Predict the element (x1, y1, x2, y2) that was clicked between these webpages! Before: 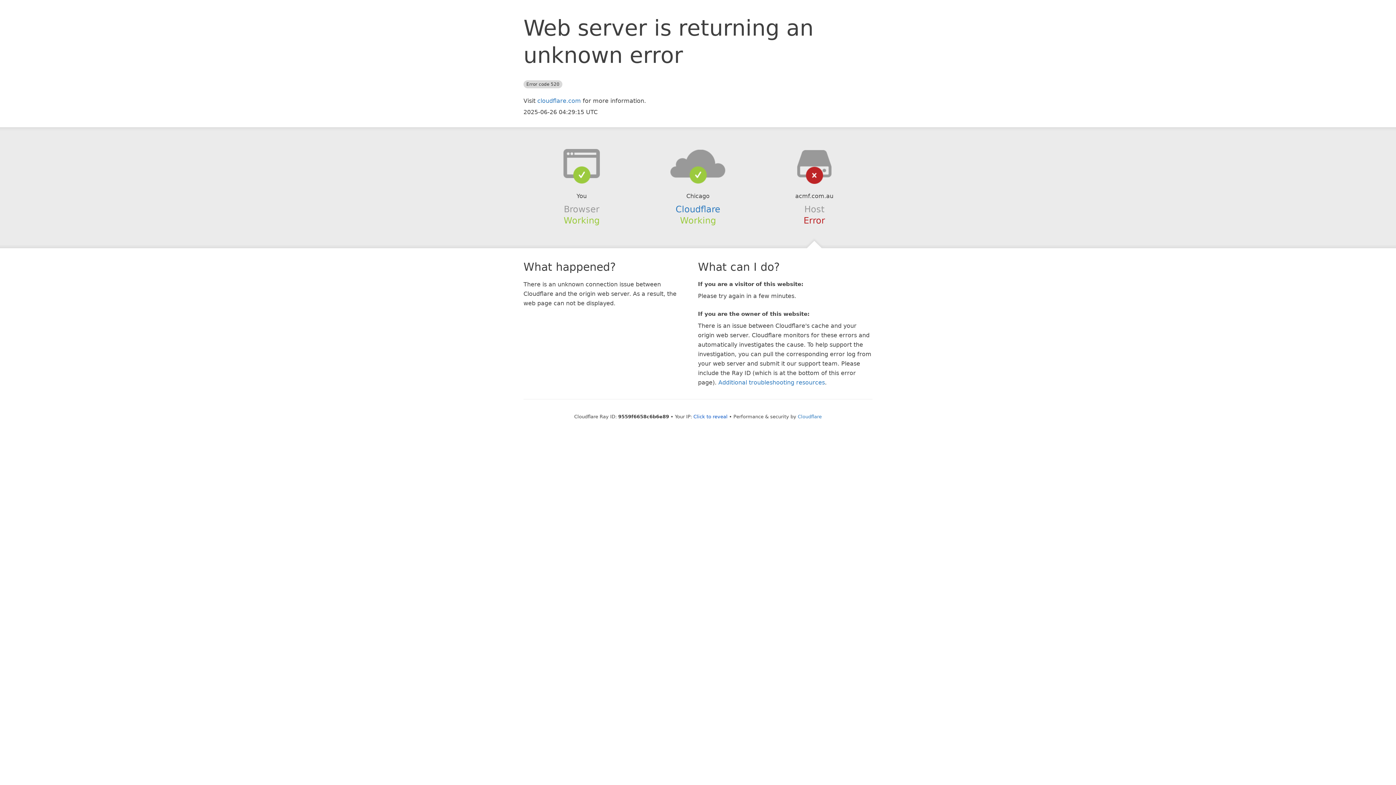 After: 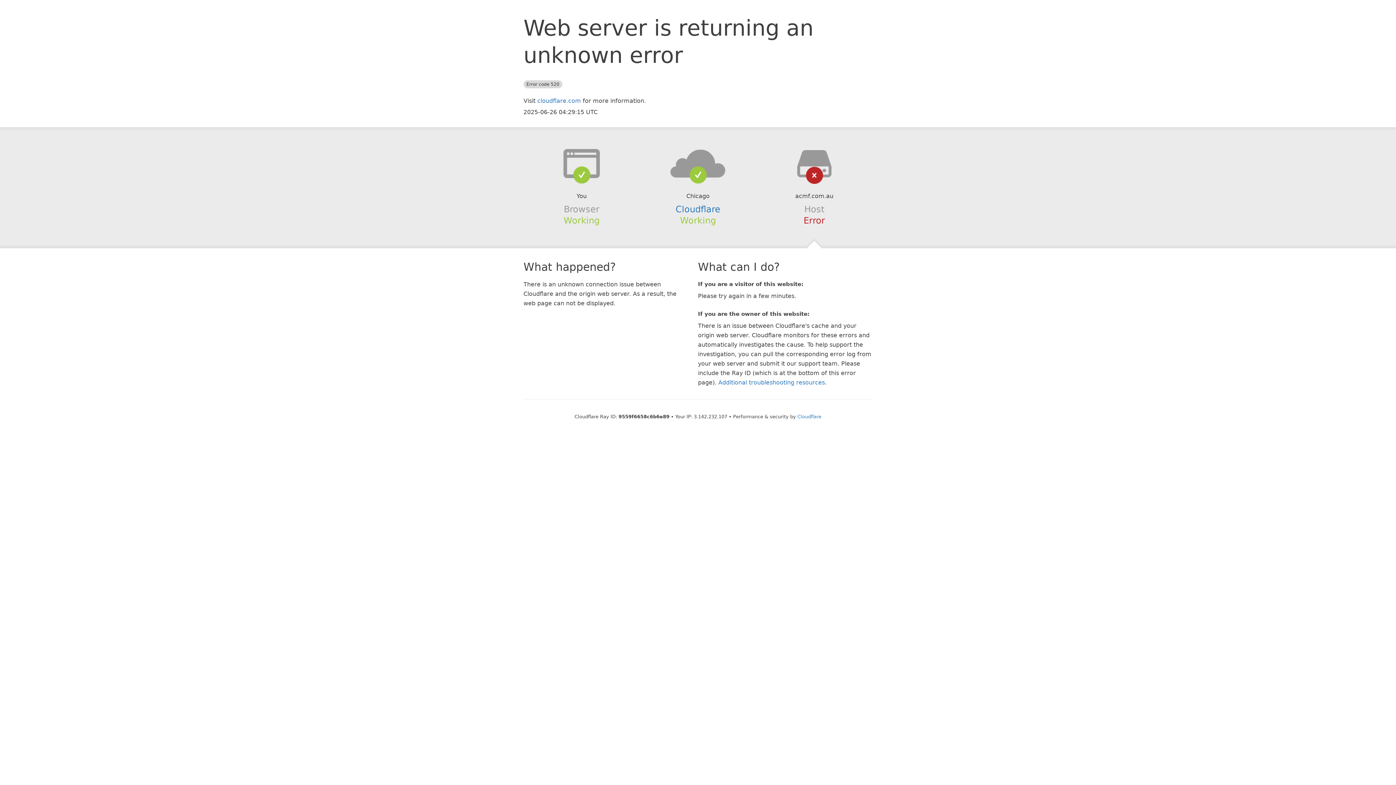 Action: label: Click to reveal bbox: (693, 414, 727, 419)